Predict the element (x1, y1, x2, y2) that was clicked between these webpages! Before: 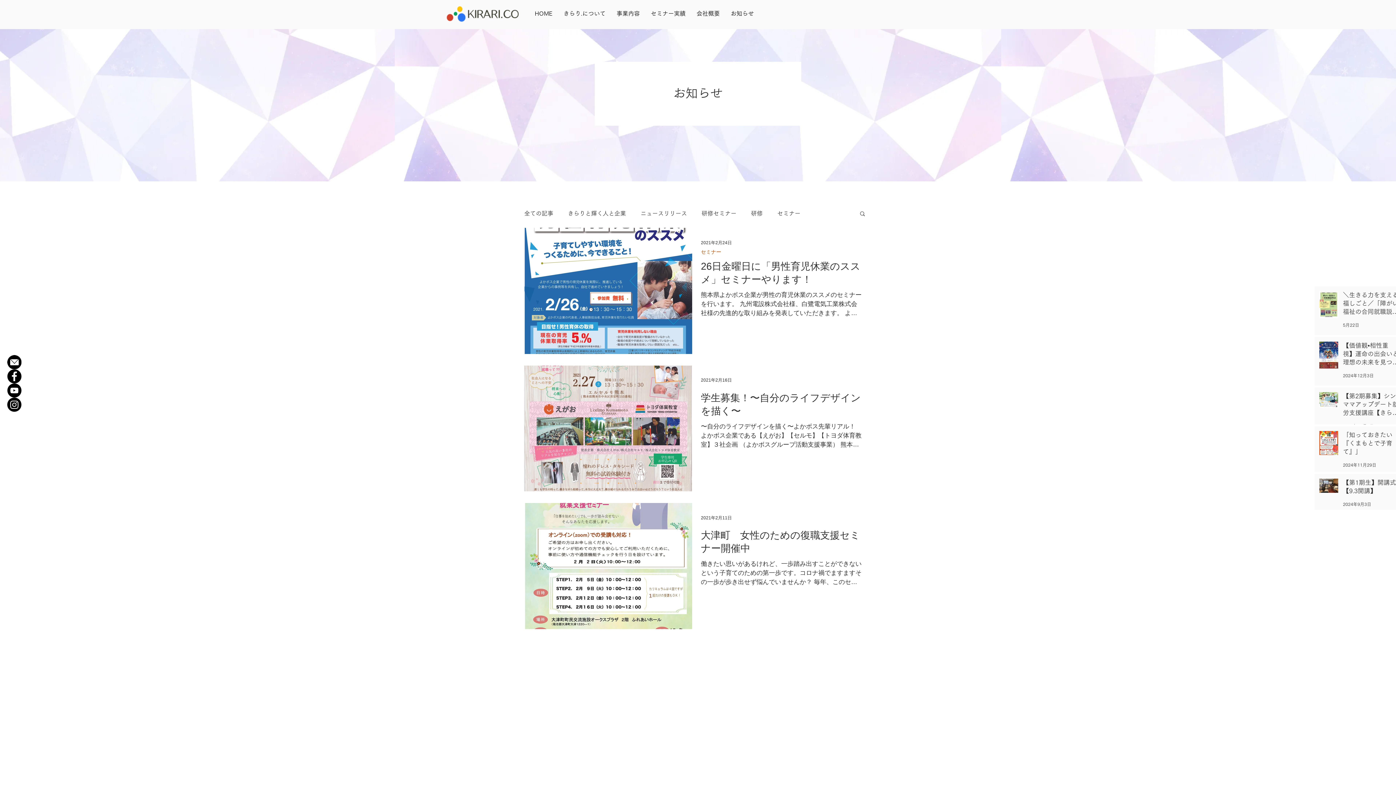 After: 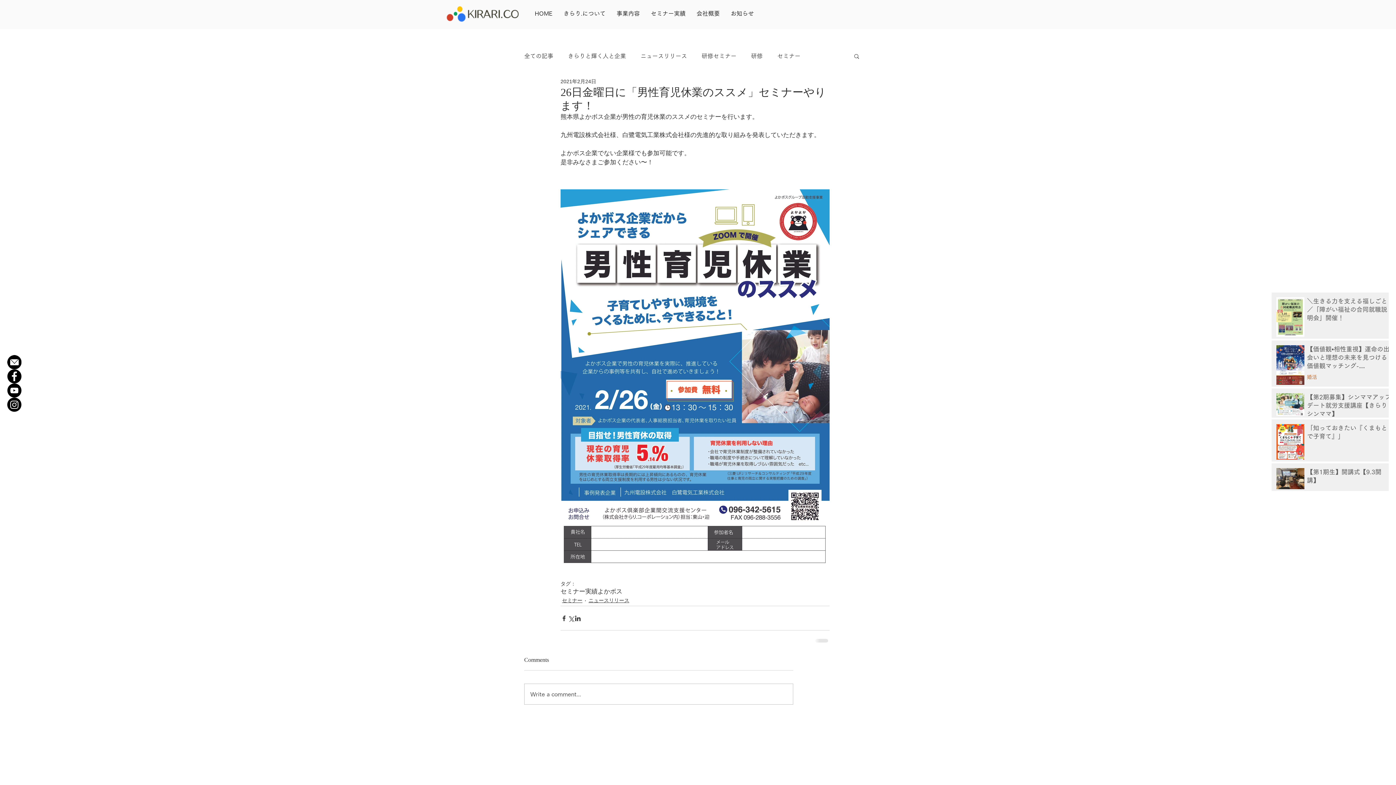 Action: label: 26日金曜日に「男性育児休業のススメ」セミナーやります！ bbox: (701, 259, 863, 290)